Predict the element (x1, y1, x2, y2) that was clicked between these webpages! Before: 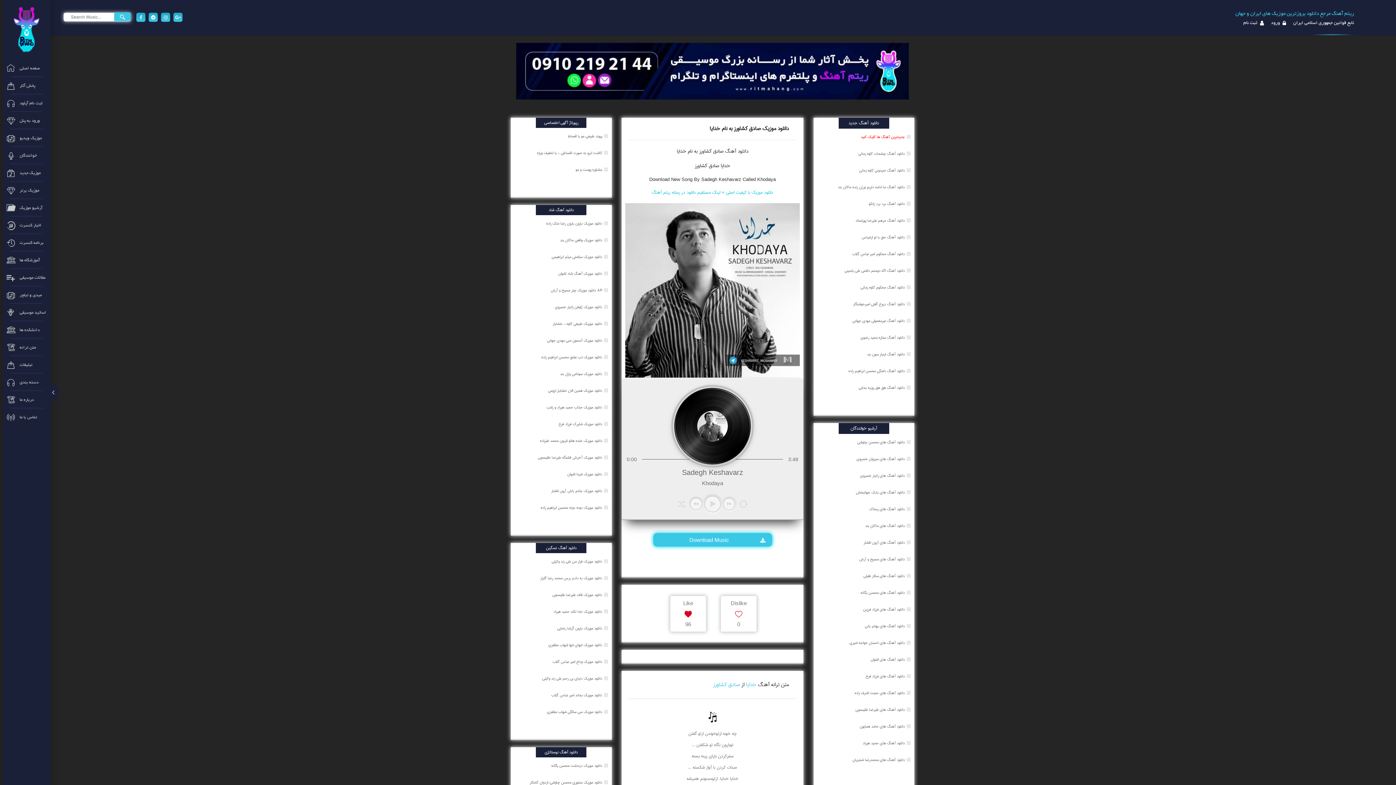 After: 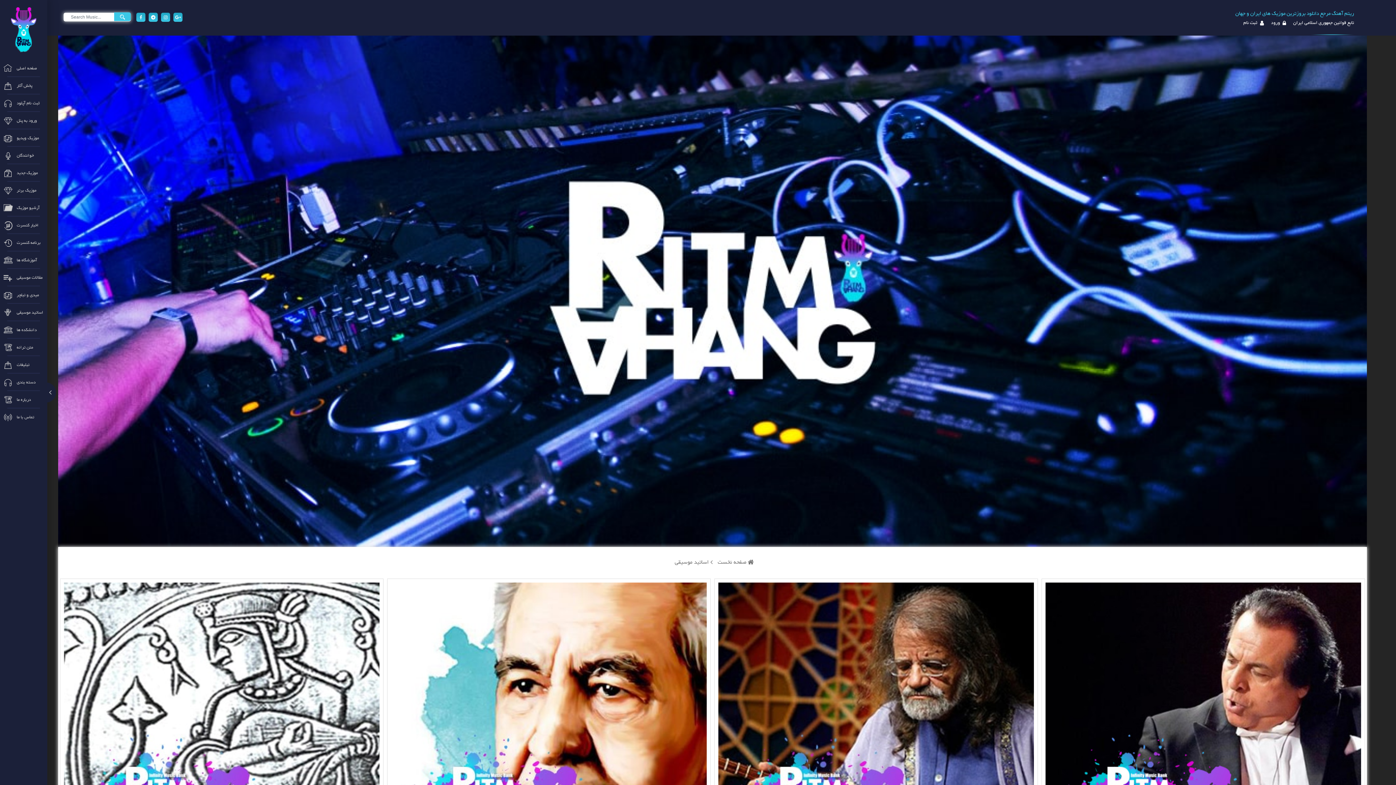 Action: label:  اساتید موسیقی bbox: (2, 304, 50, 321)